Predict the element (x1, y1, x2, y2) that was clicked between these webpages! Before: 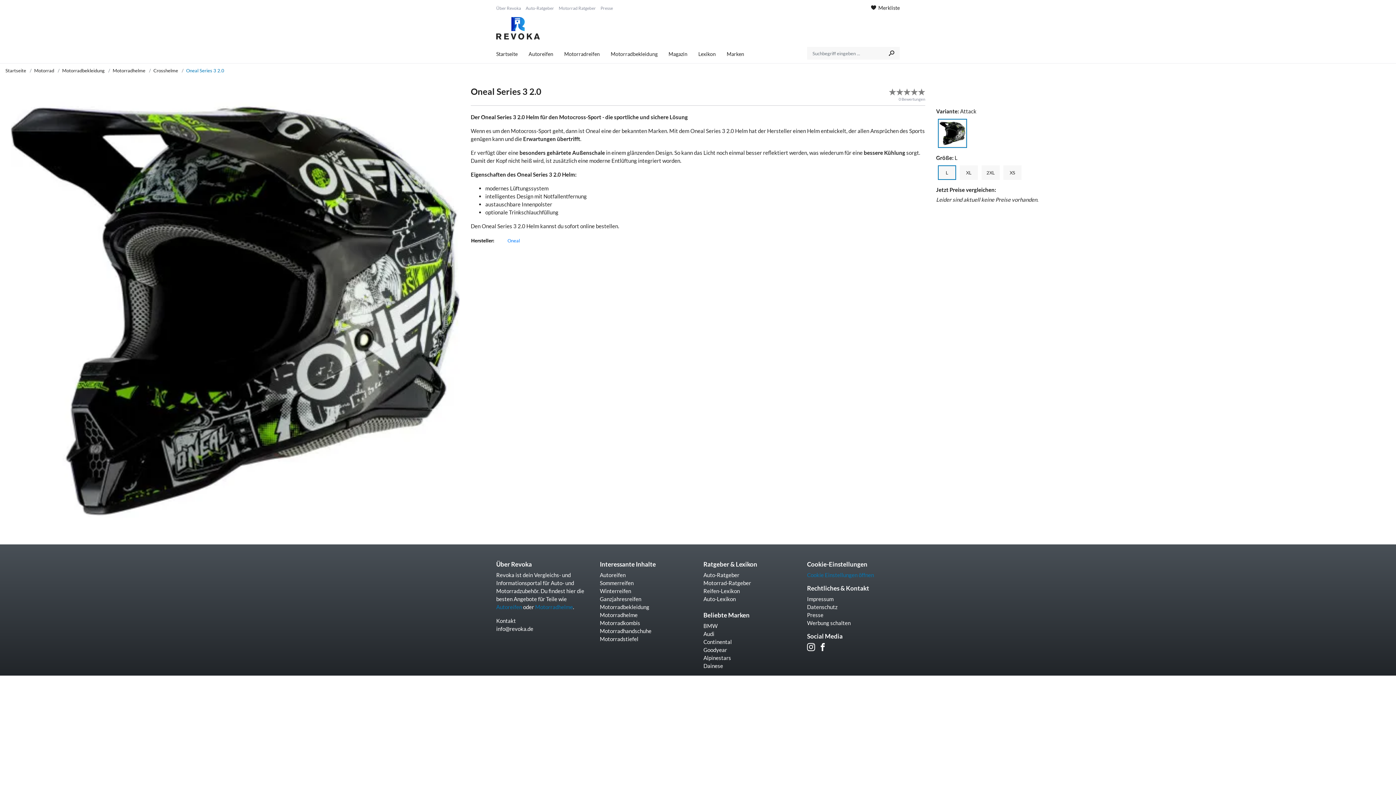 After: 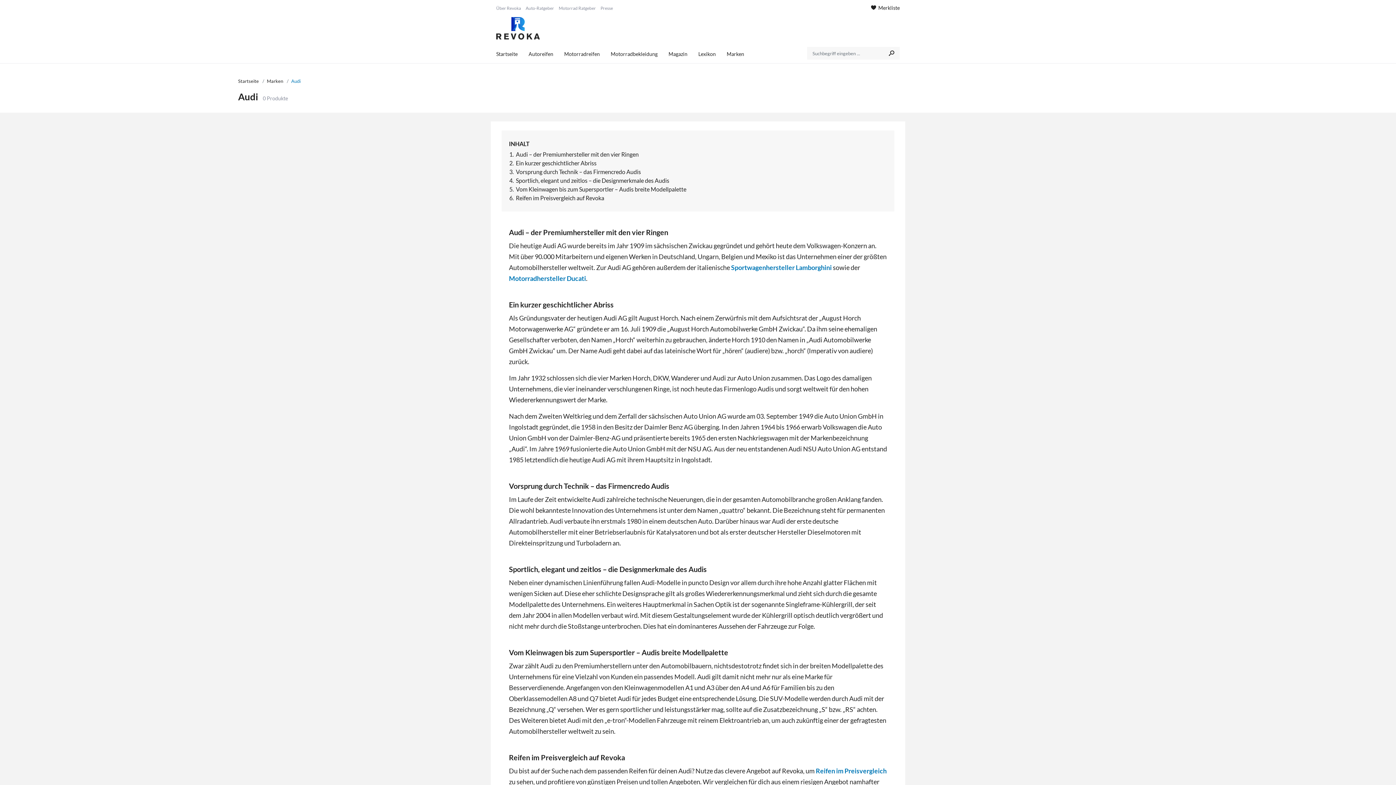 Action: label: Audi bbox: (703, 630, 714, 637)